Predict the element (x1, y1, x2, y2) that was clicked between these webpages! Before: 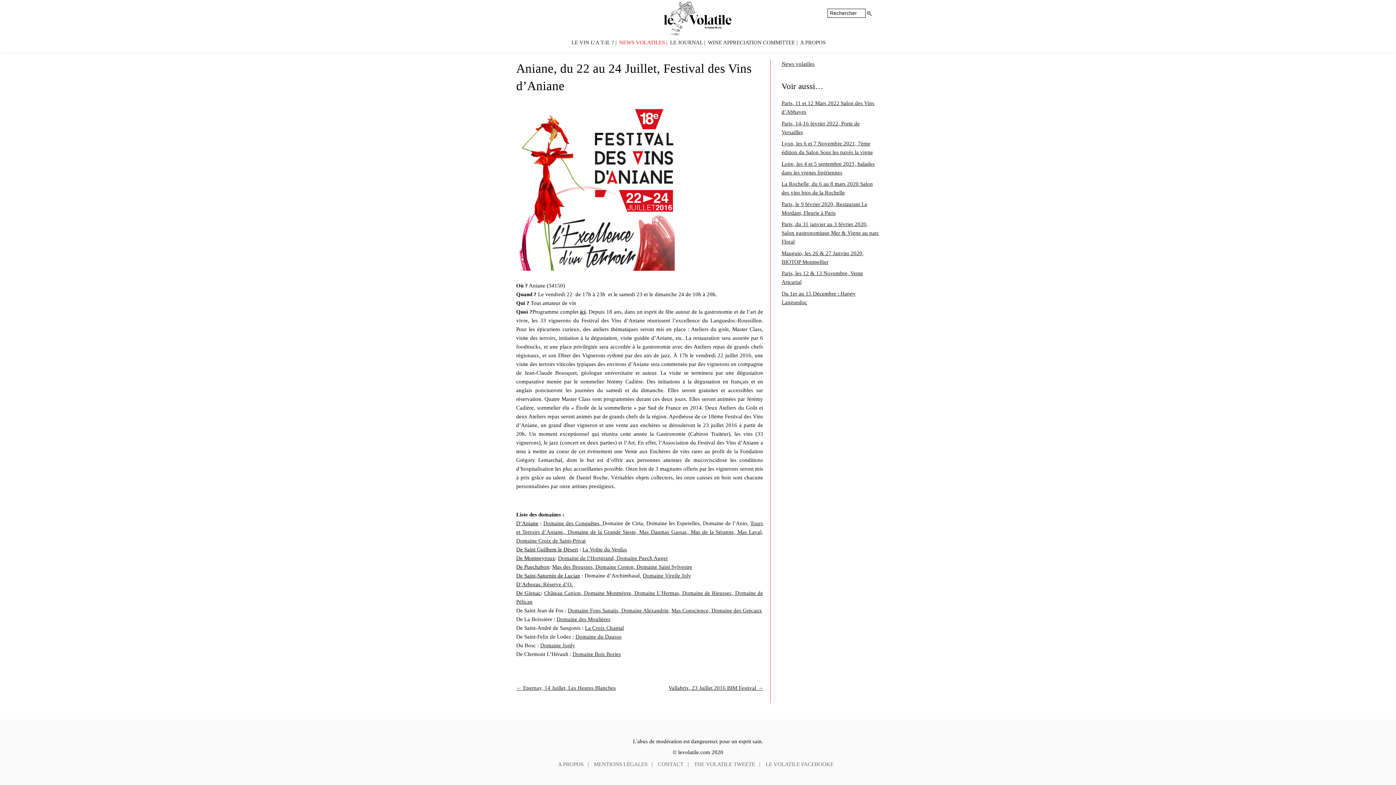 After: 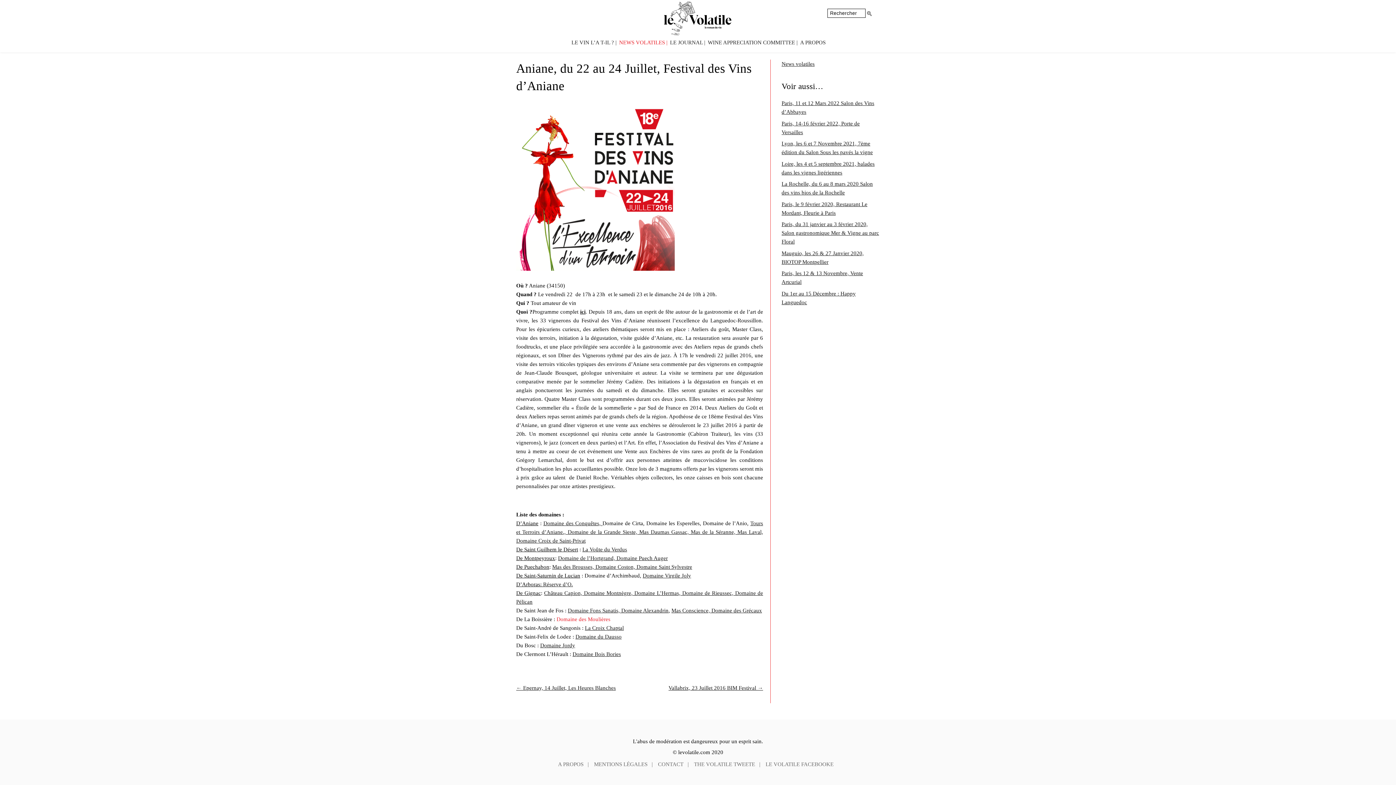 Action: label: Domaine des Moulières
 bbox: (556, 616, 610, 622)